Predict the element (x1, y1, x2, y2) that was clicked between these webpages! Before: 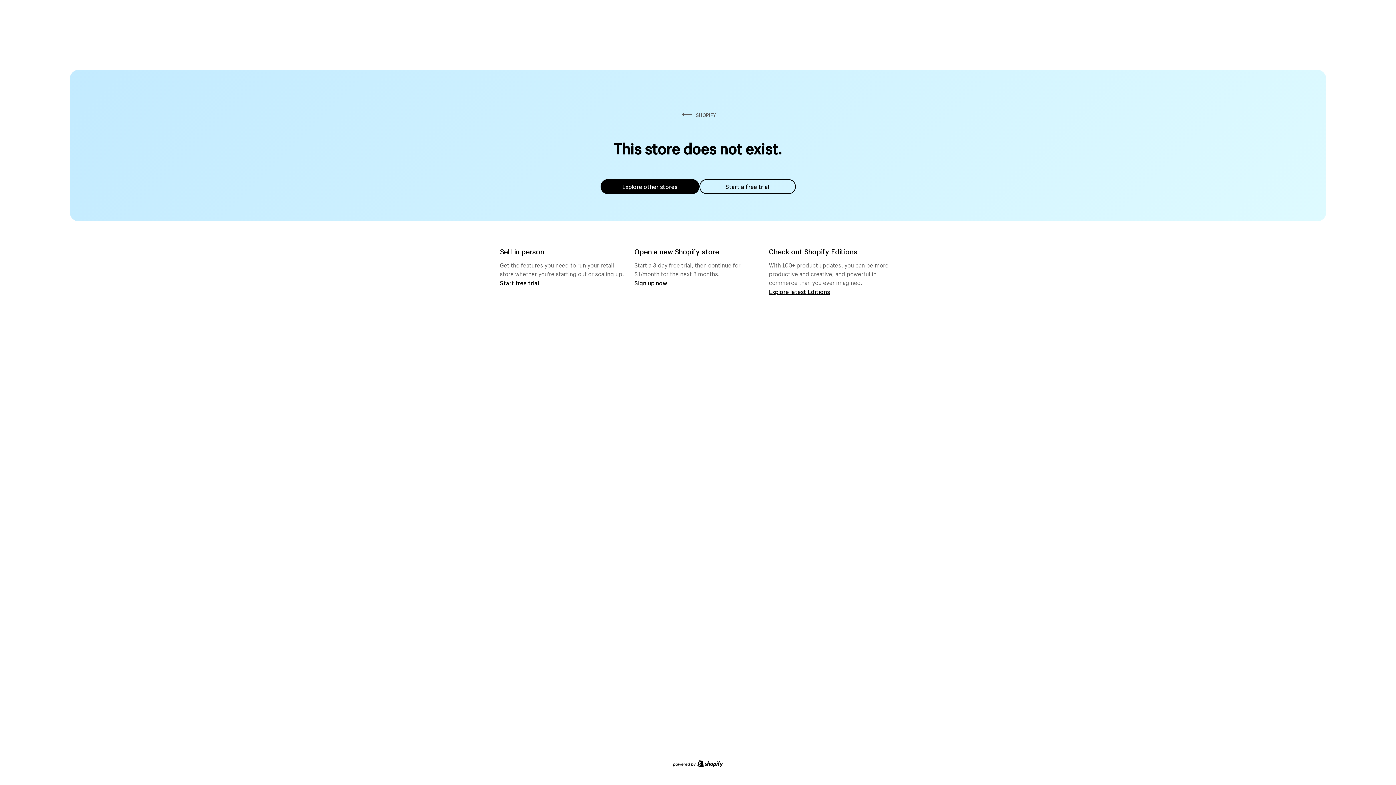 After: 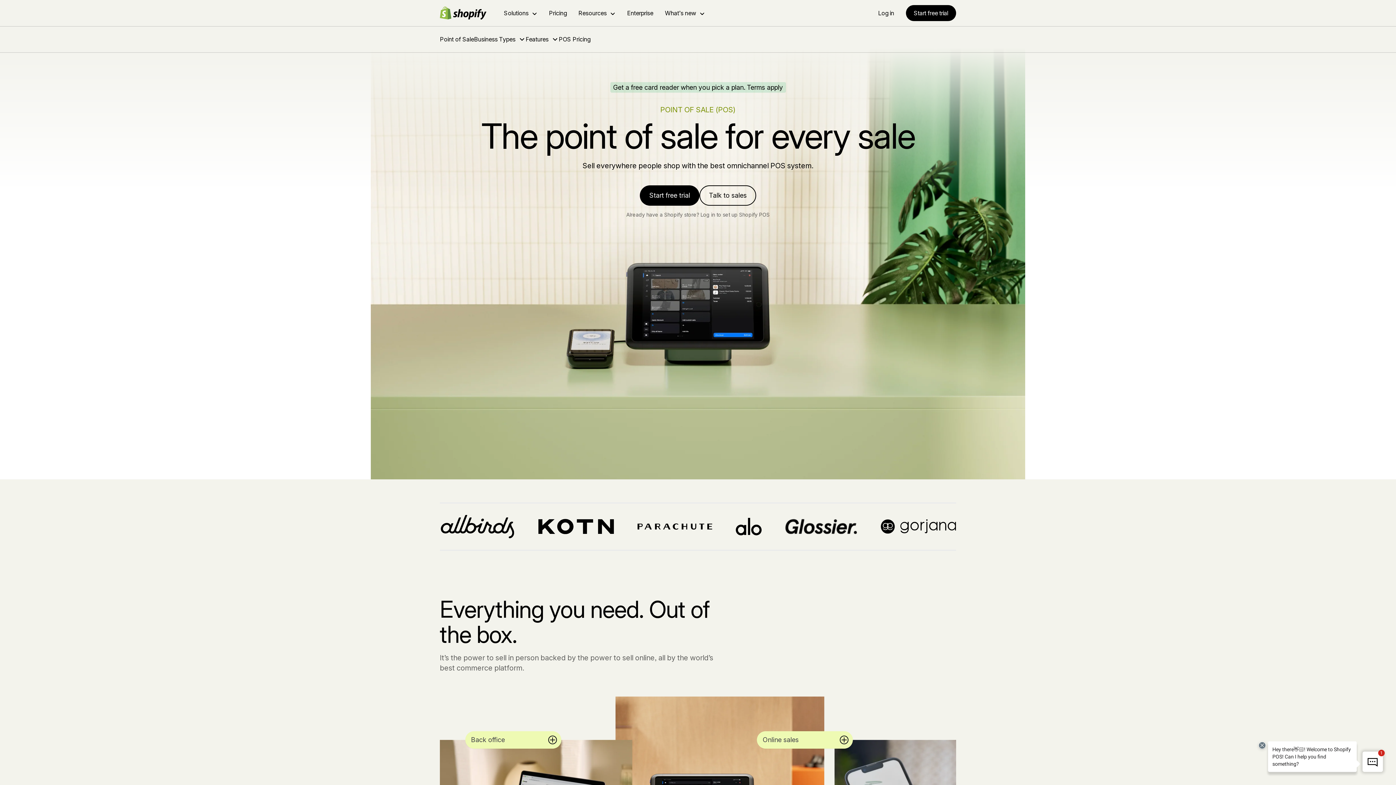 Action: bbox: (500, 279, 539, 286) label: Start free trial